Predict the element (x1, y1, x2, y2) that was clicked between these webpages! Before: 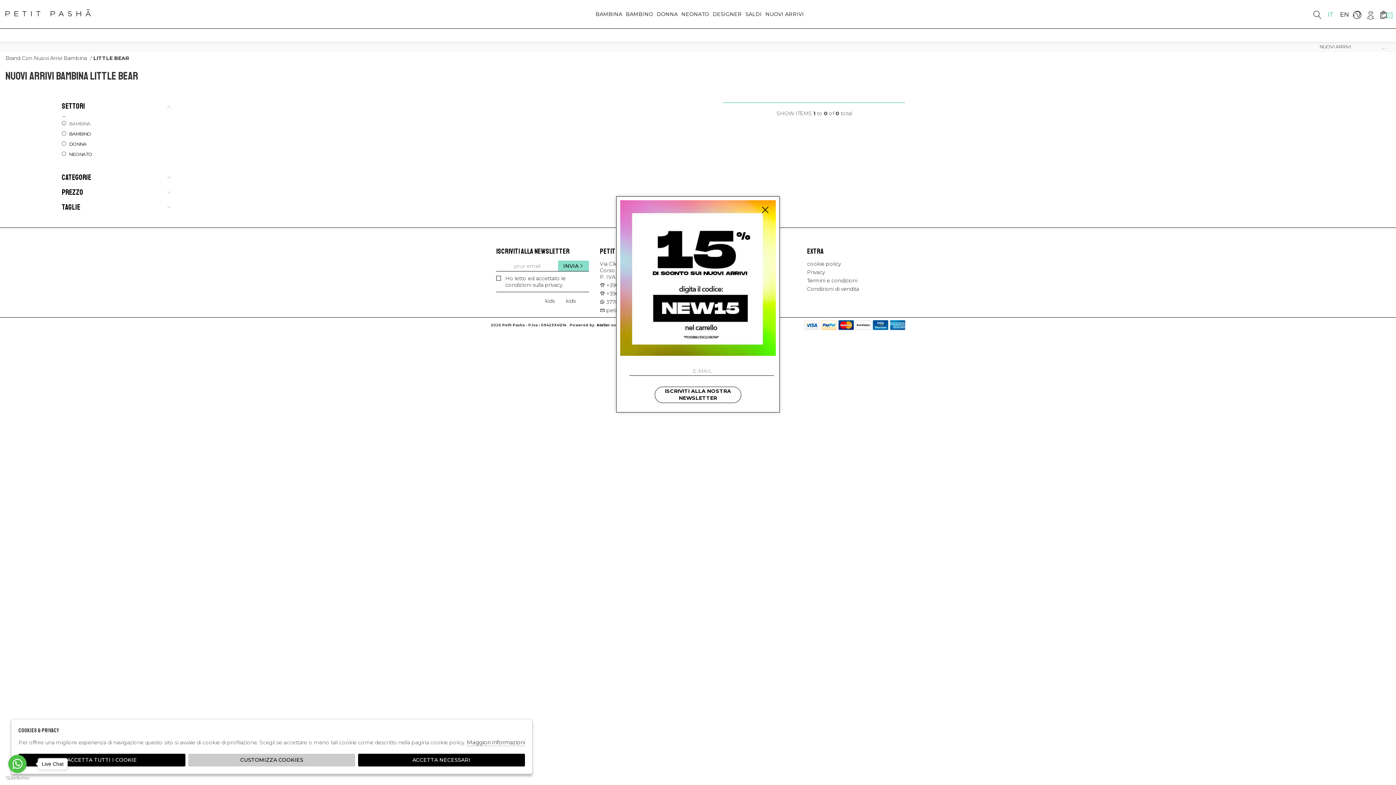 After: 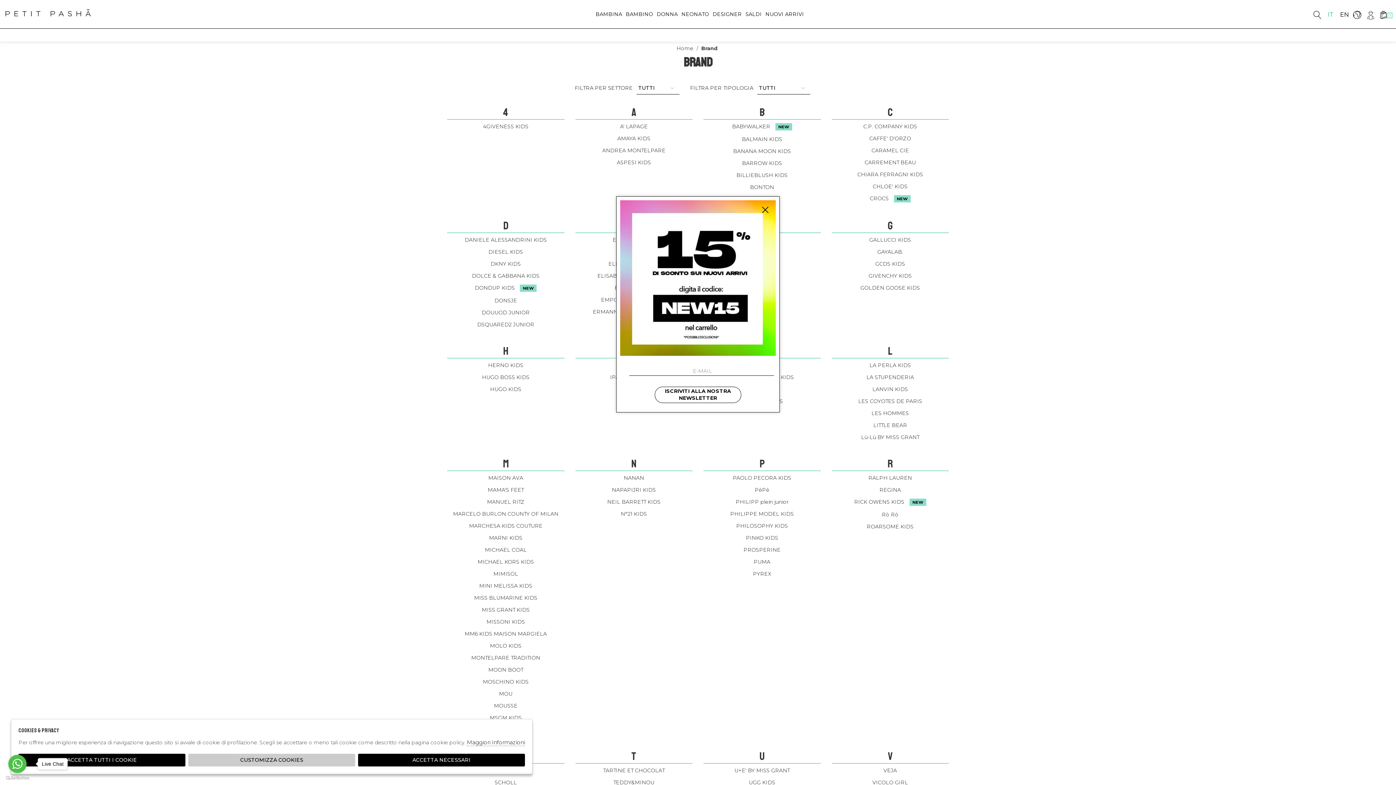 Action: label: DESIGNER bbox: (712, 10, 742, 17)